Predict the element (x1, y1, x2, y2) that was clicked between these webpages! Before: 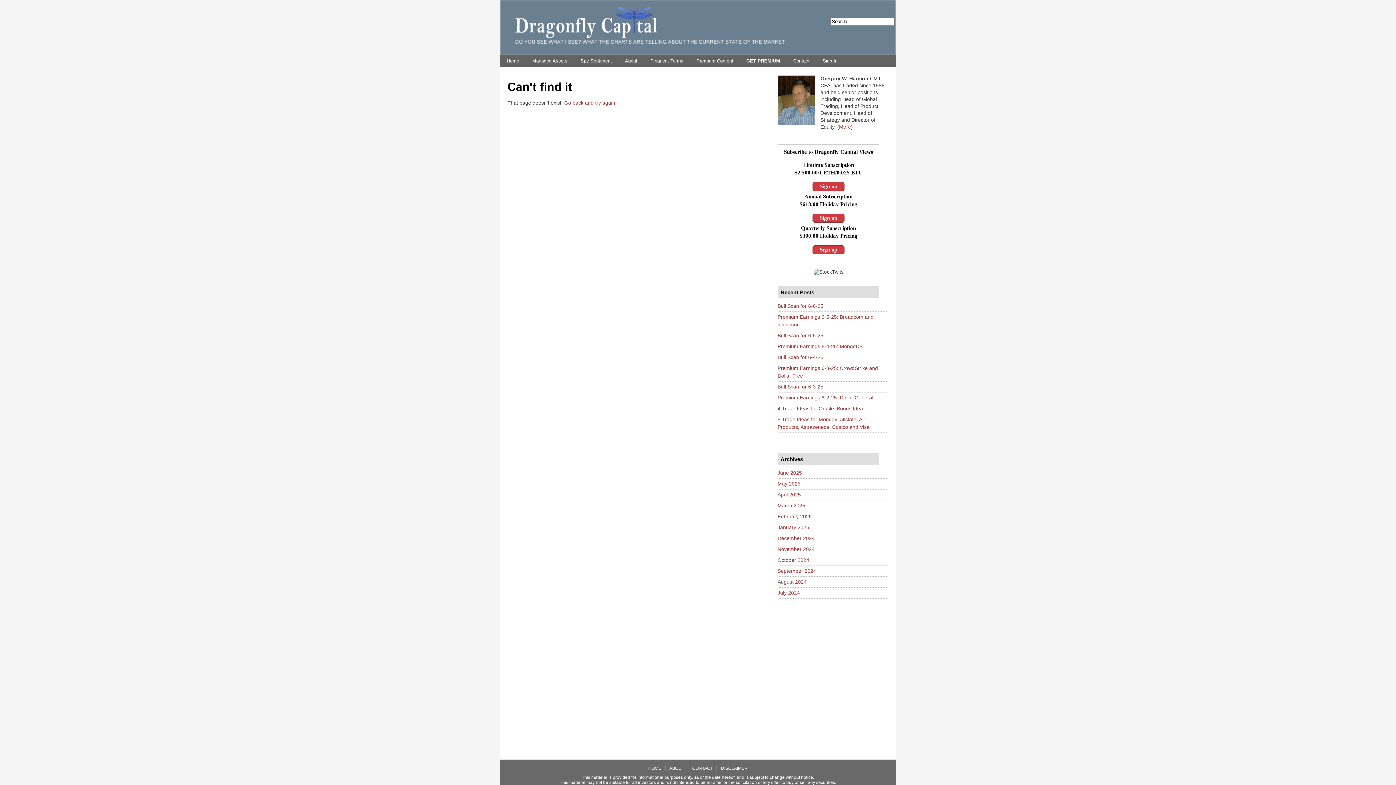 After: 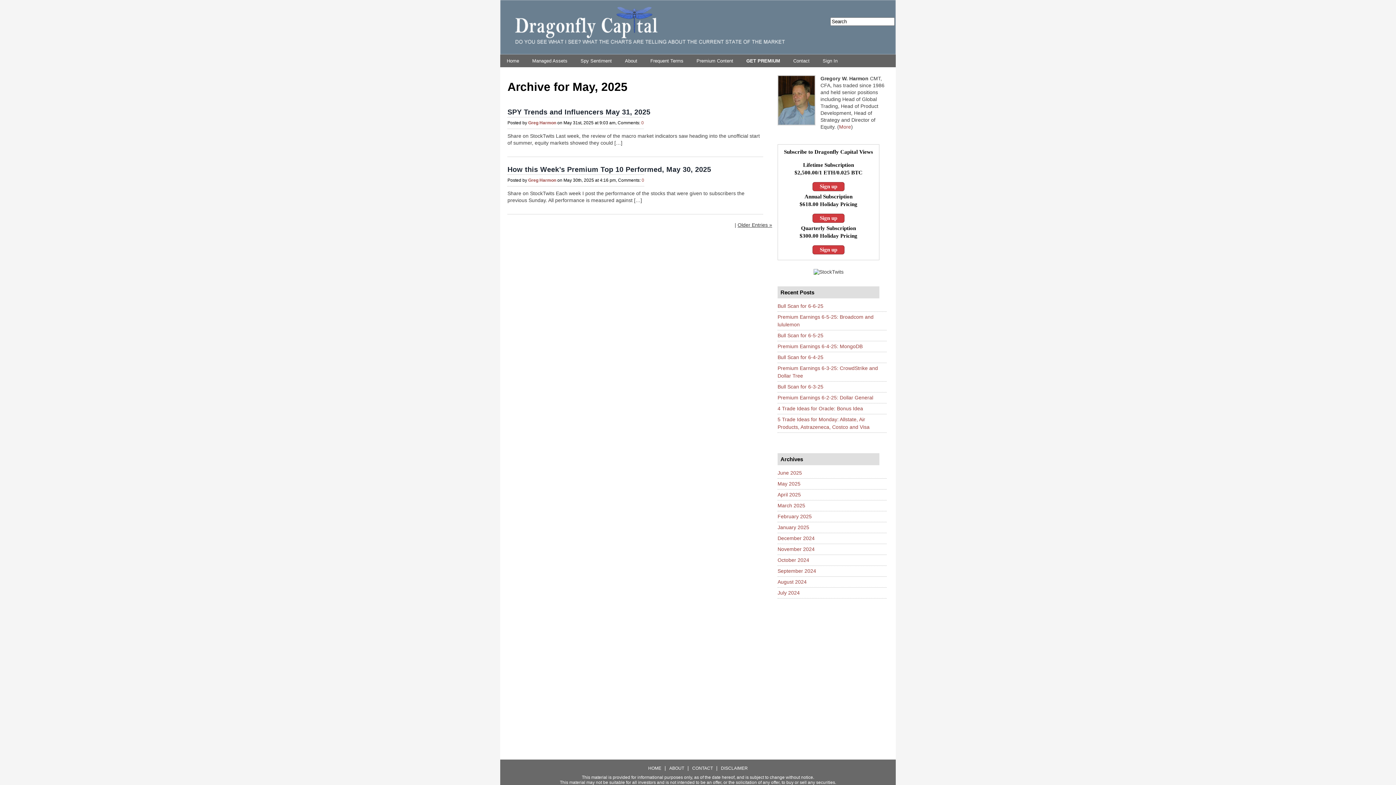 Action: bbox: (777, 478, 886, 489) label: May 2025